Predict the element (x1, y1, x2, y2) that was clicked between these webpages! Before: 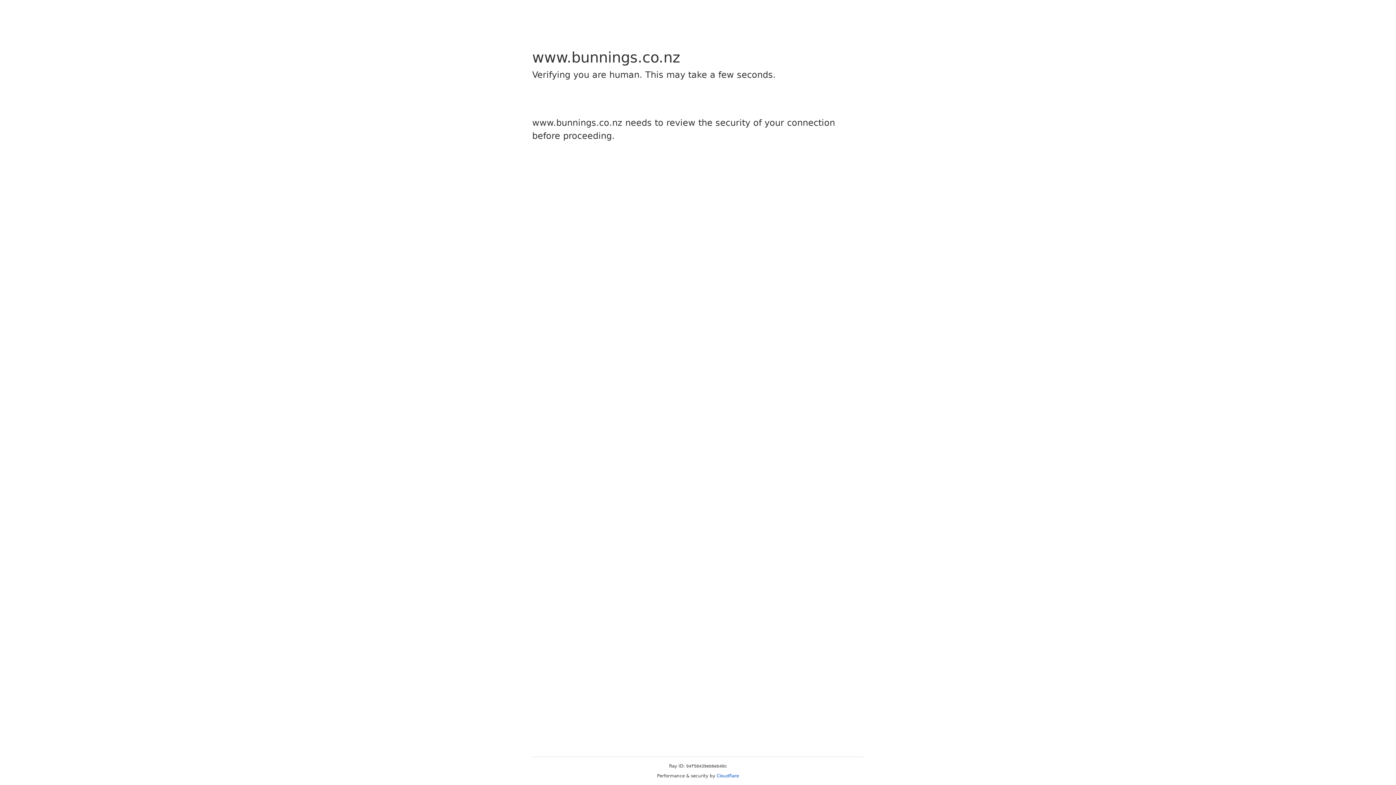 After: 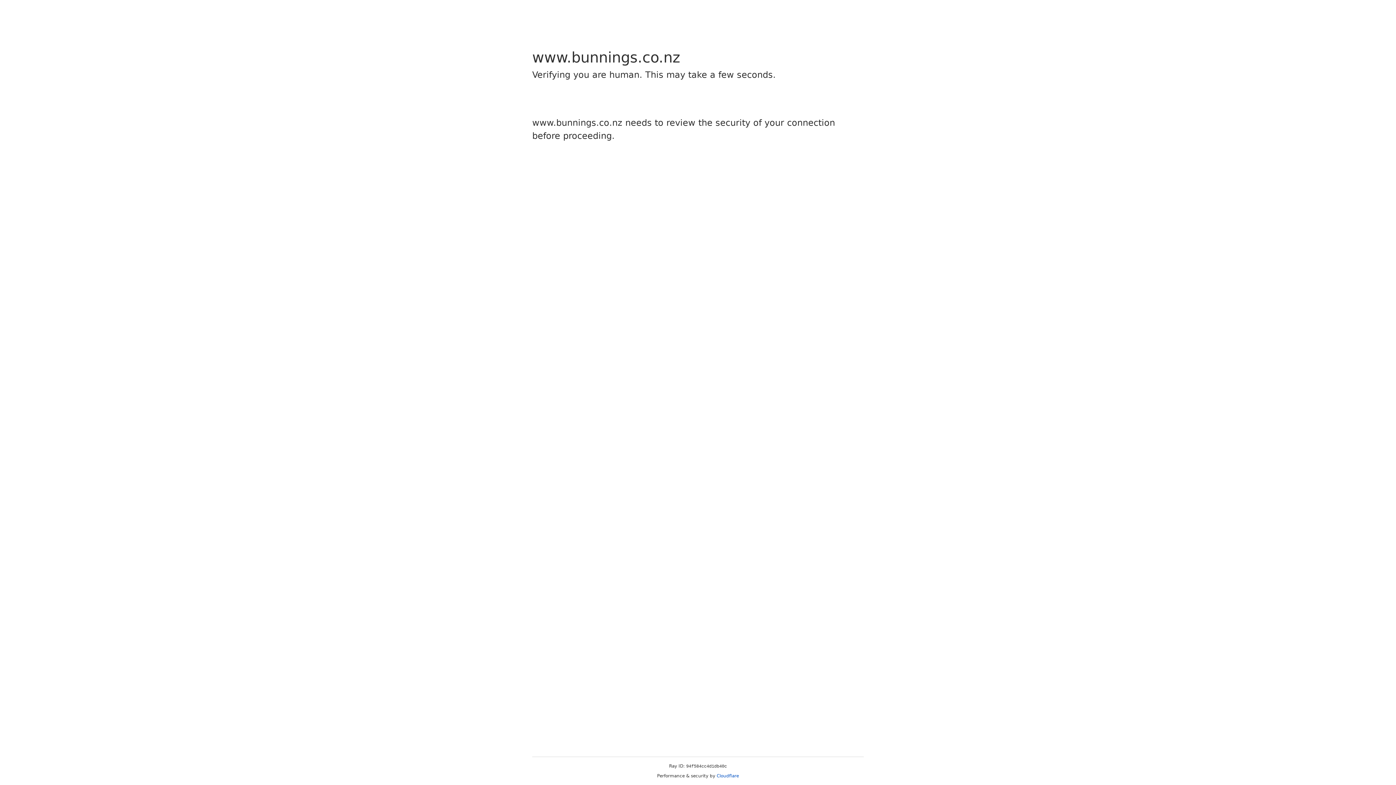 Action: bbox: (716, 773, 739, 778) label: Cloudflare